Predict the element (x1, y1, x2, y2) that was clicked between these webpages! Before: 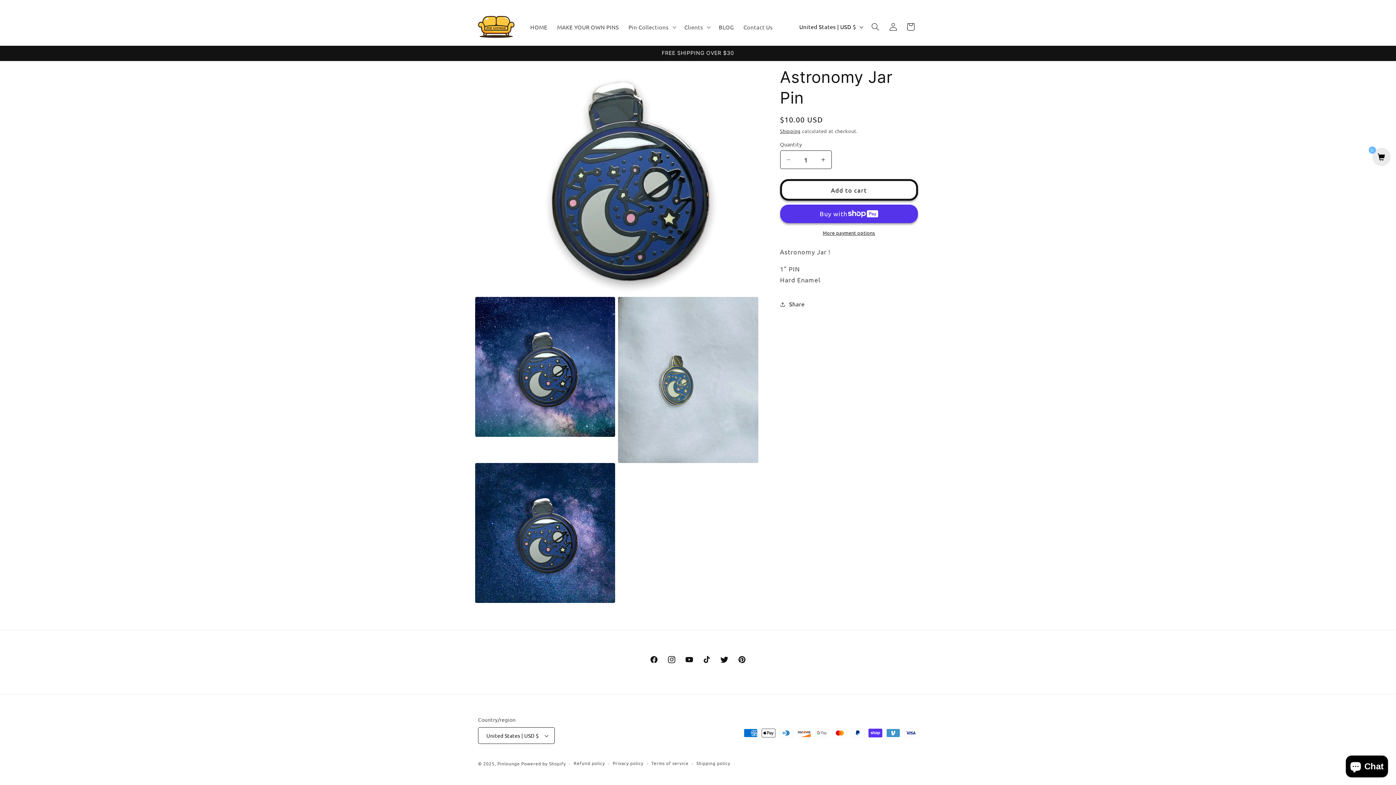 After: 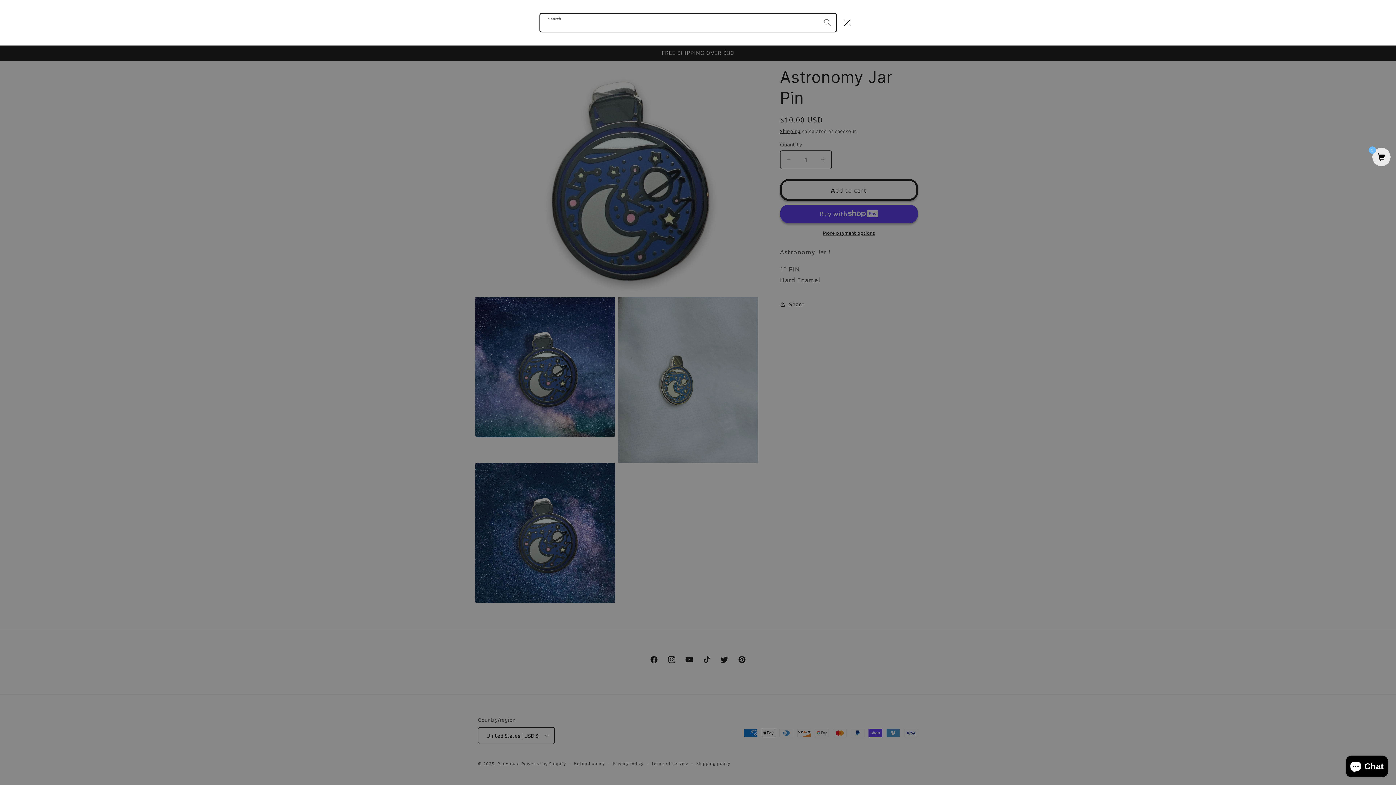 Action: label: Search bbox: (866, 18, 884, 35)